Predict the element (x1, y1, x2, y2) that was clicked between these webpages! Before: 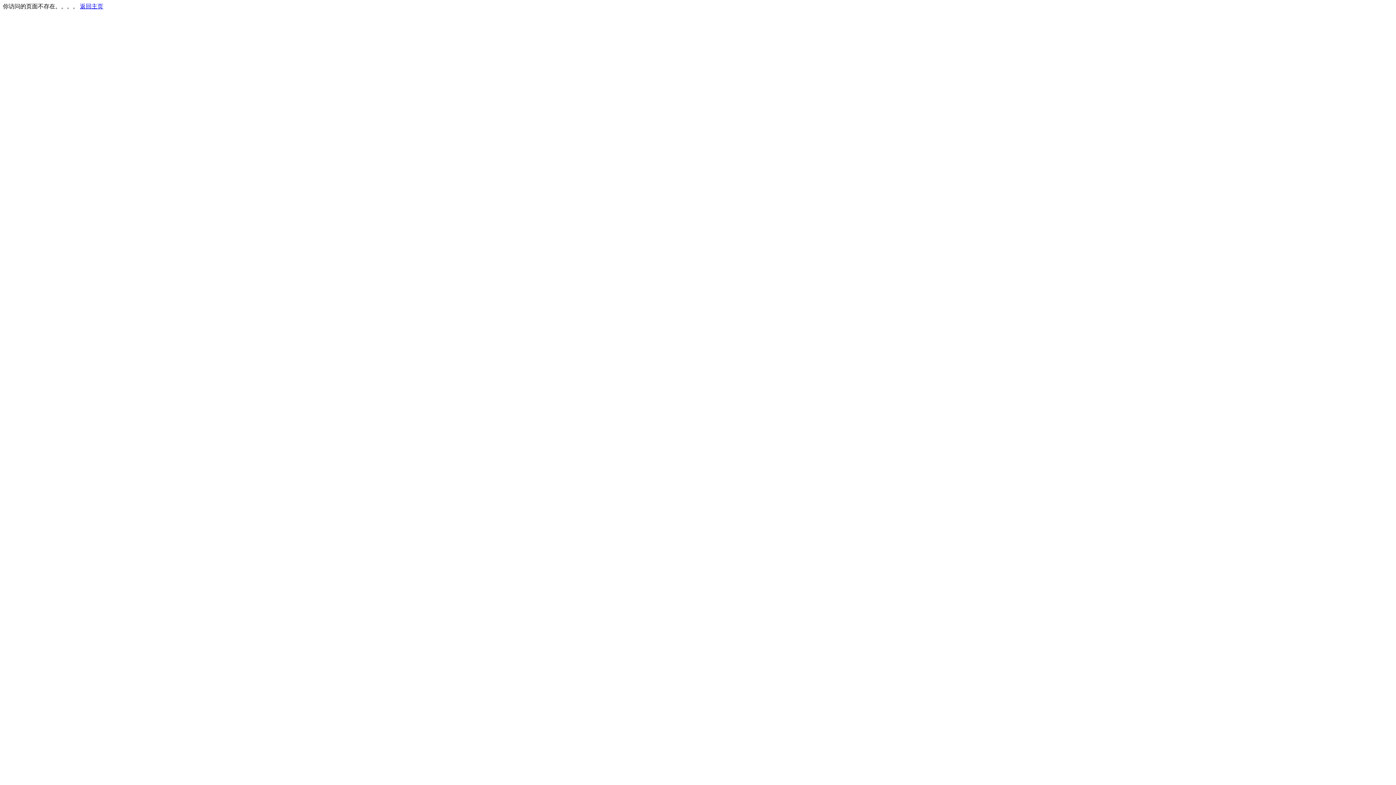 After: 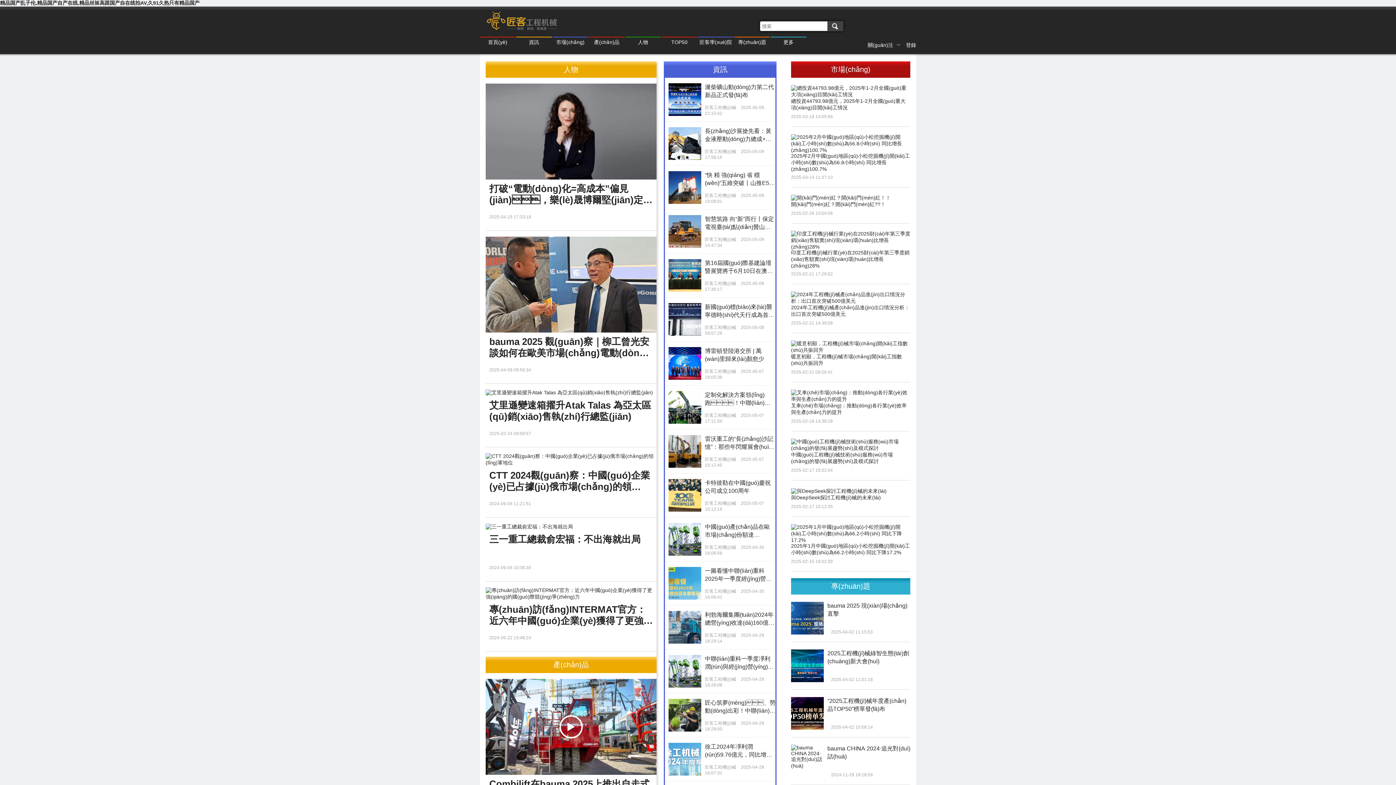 Action: bbox: (80, 3, 103, 9) label: 返回主页